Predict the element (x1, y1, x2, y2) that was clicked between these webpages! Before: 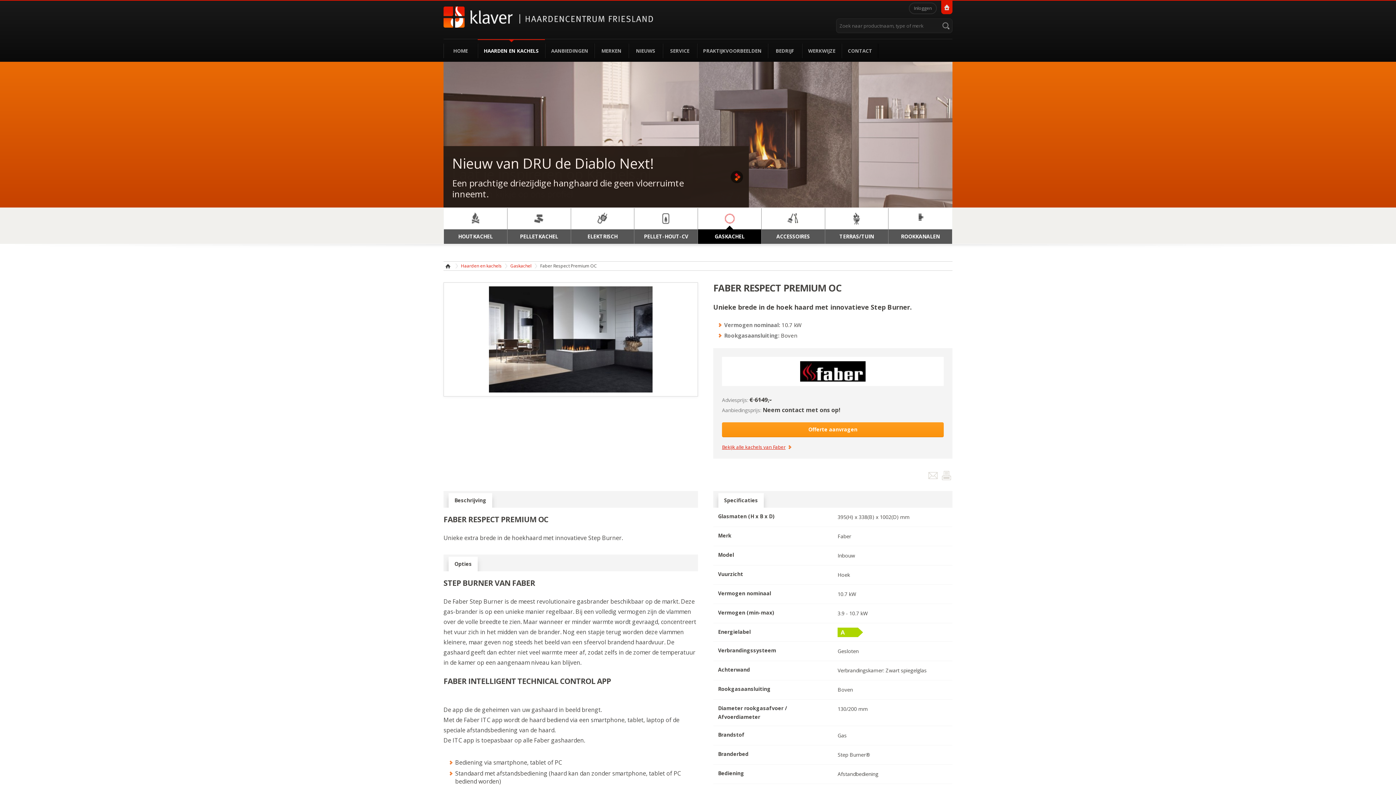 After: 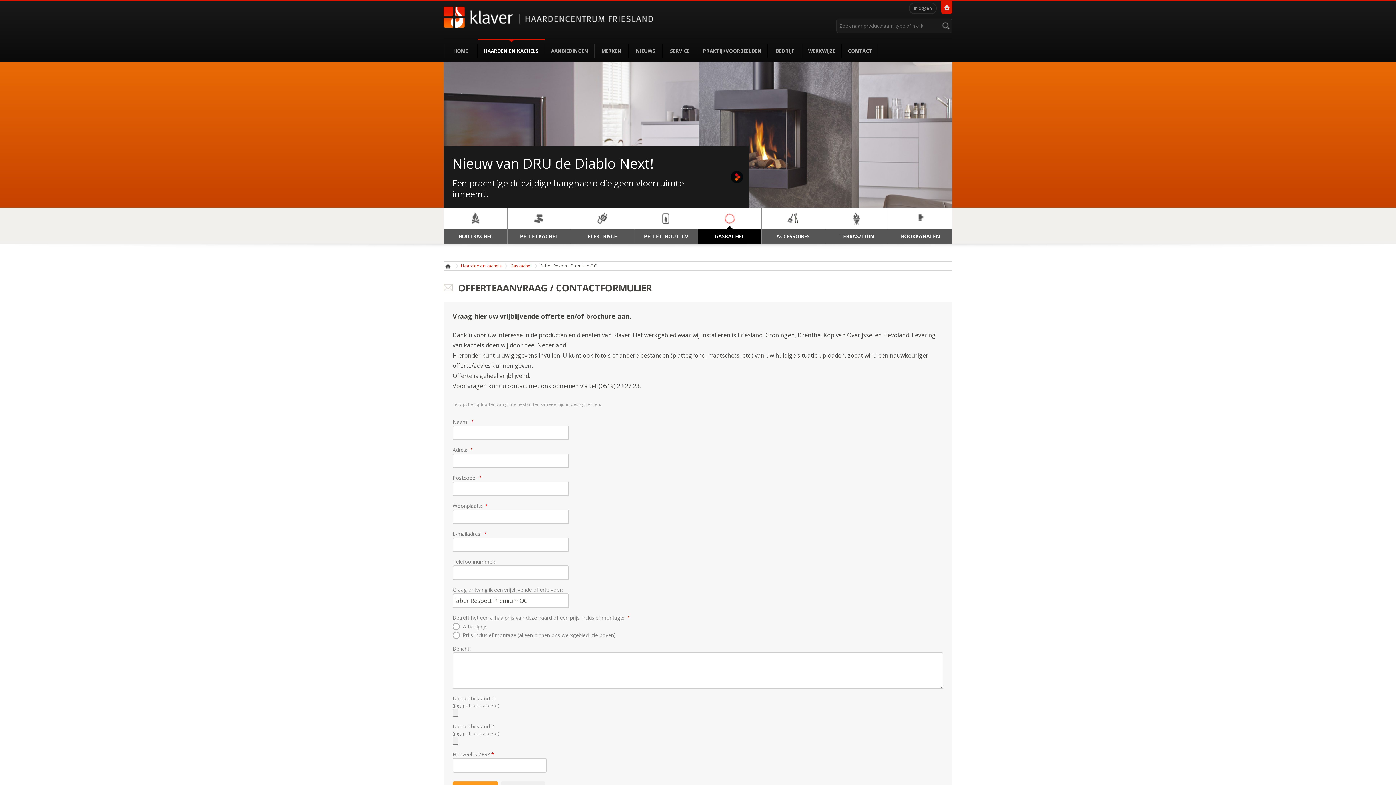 Action: bbox: (722, 422, 944, 437) label: Offerte aanvragen